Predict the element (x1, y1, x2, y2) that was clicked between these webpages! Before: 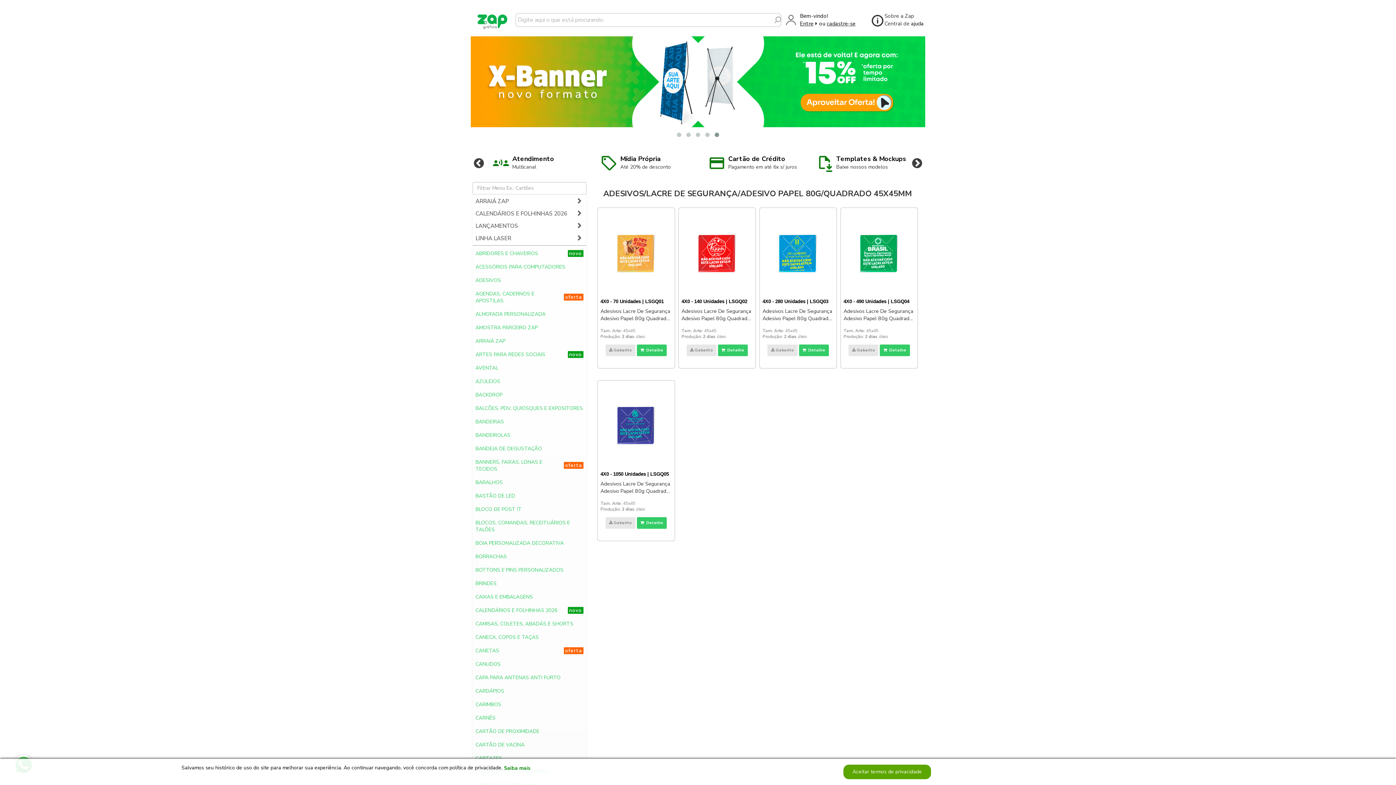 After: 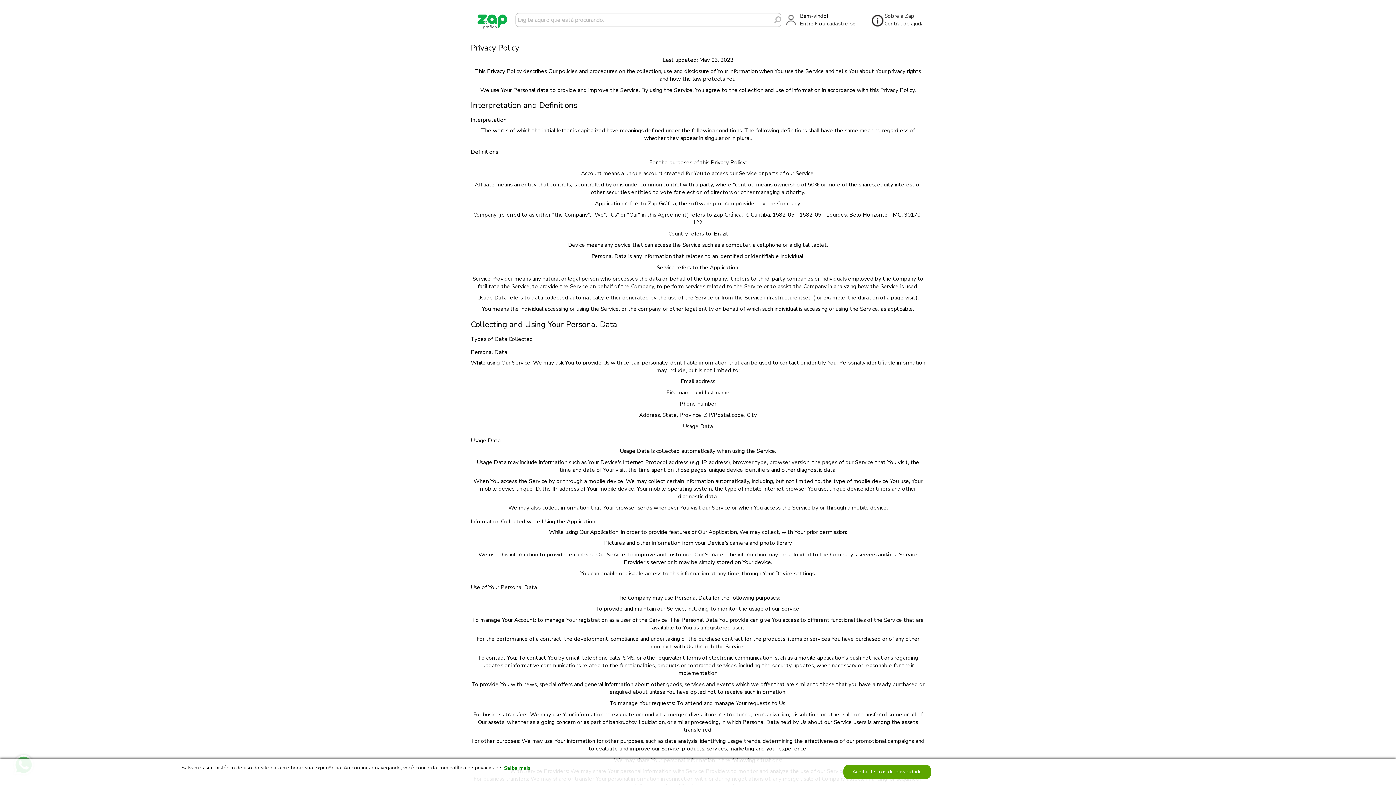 Action: bbox: (504, 764, 530, 772) label: Saiba mais